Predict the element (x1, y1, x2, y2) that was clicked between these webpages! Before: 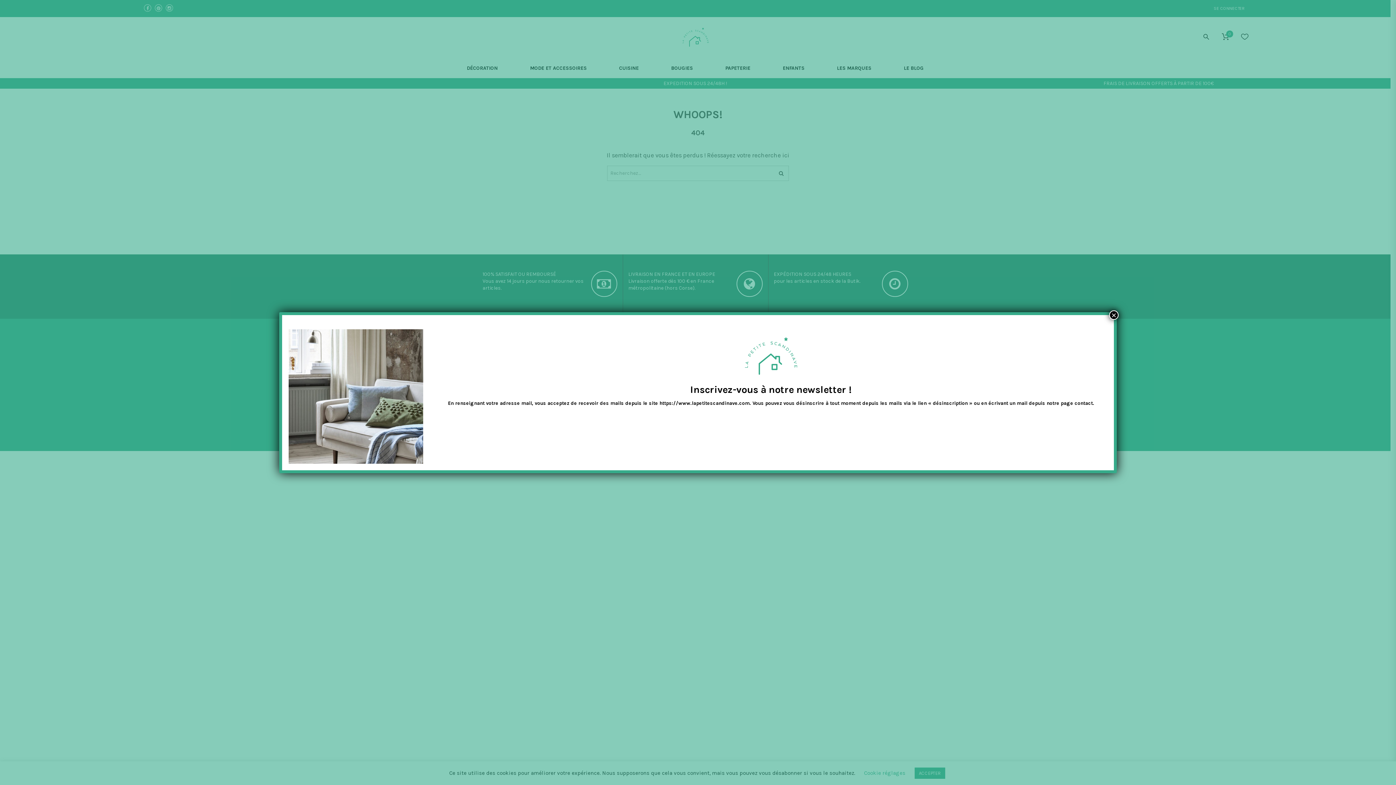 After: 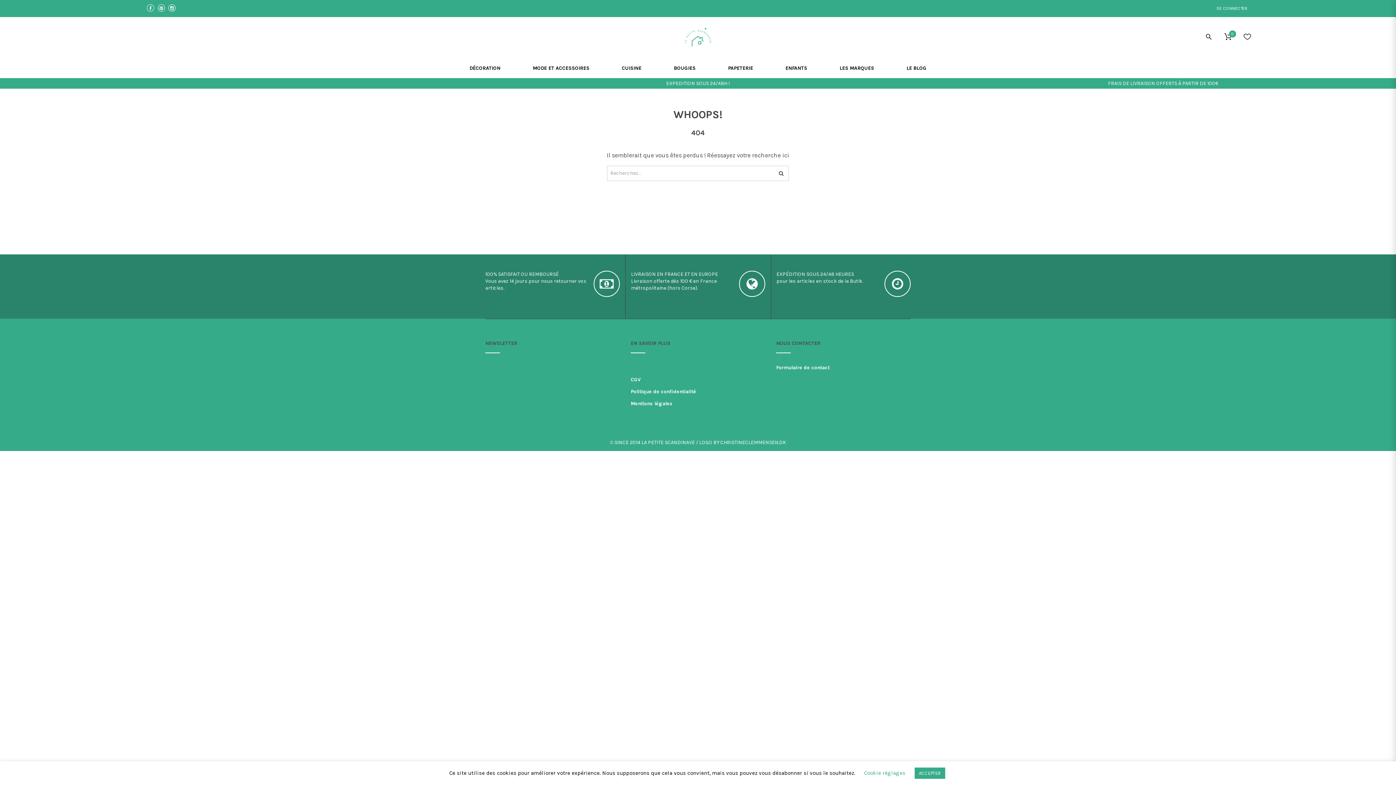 Action: bbox: (1109, 310, 1118, 319) label: Fermer